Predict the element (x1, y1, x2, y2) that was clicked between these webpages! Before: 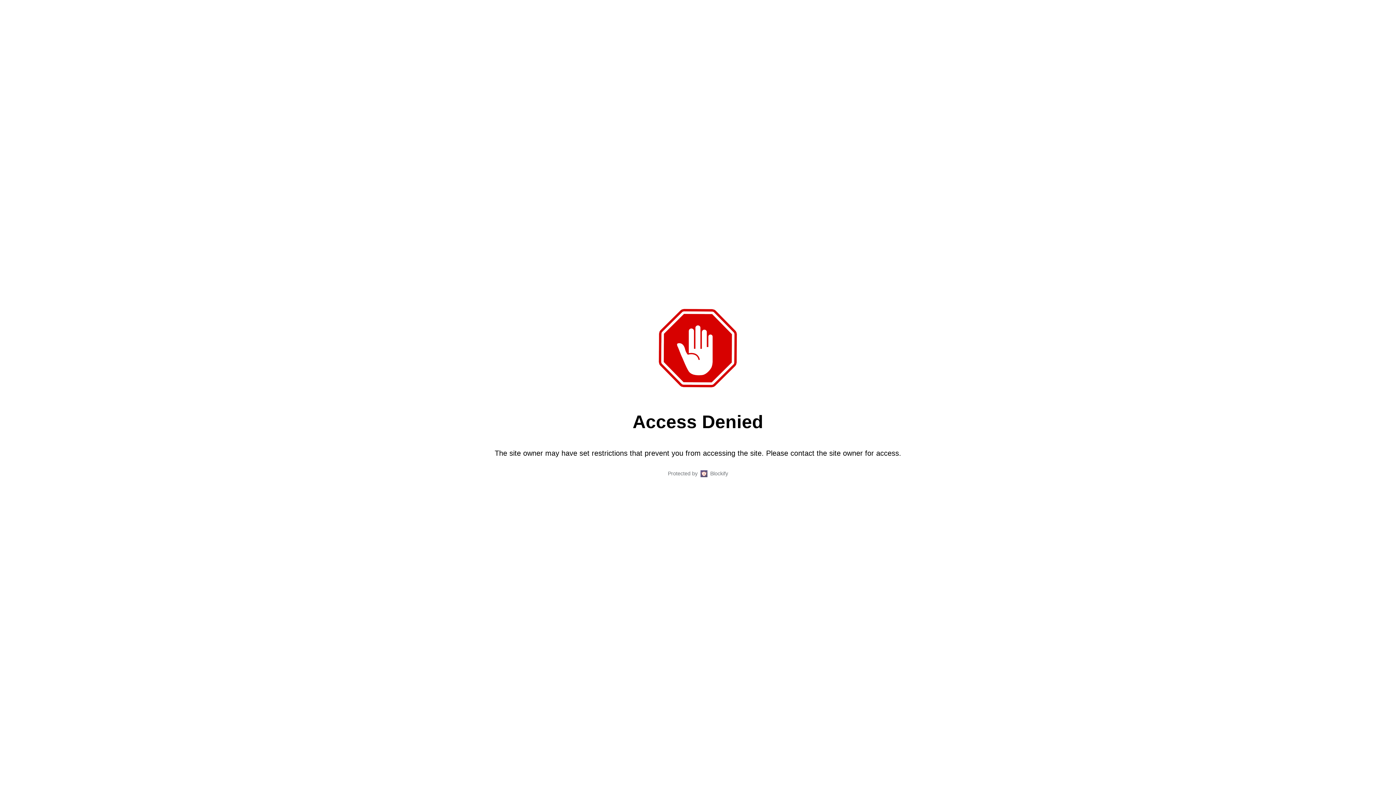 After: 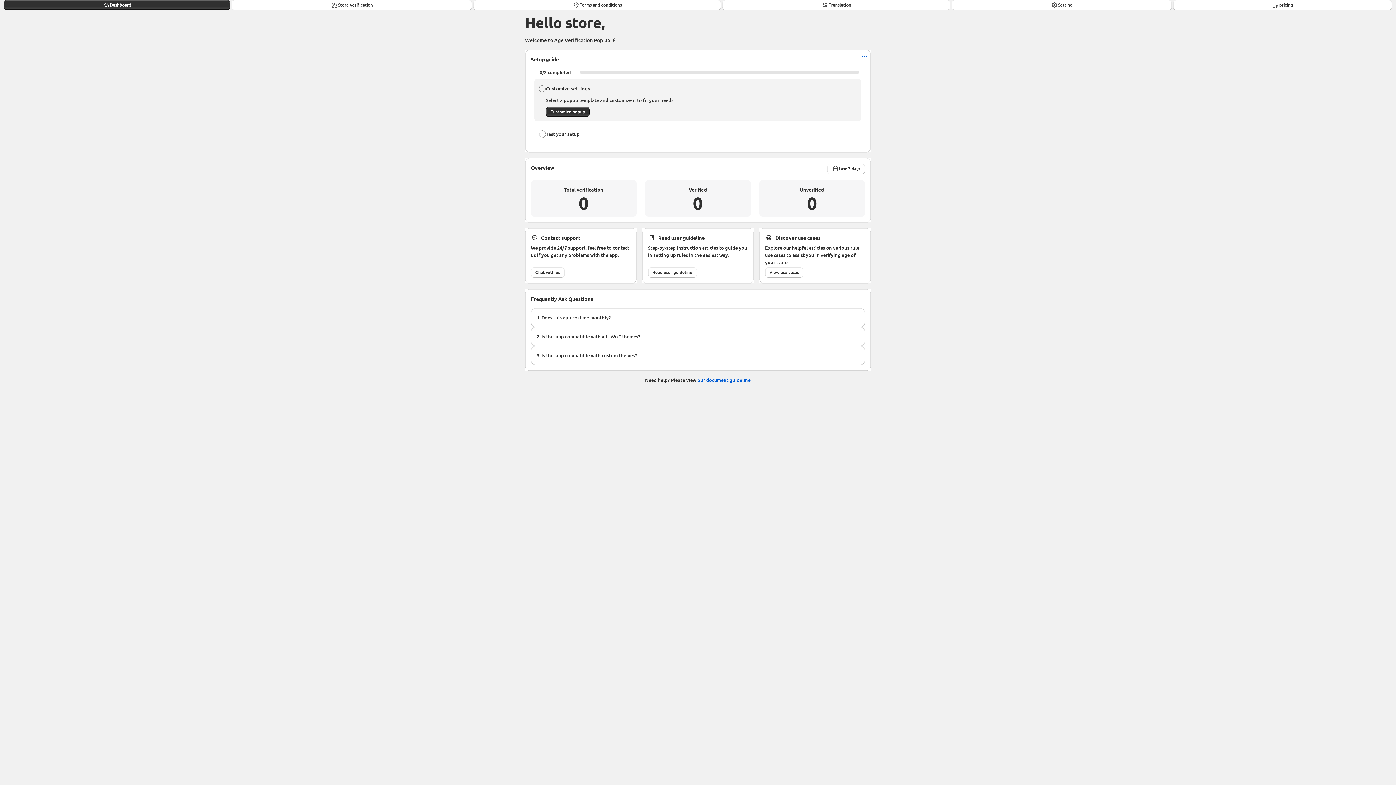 Action: label: Blockify bbox: (710, 469, 728, 478)